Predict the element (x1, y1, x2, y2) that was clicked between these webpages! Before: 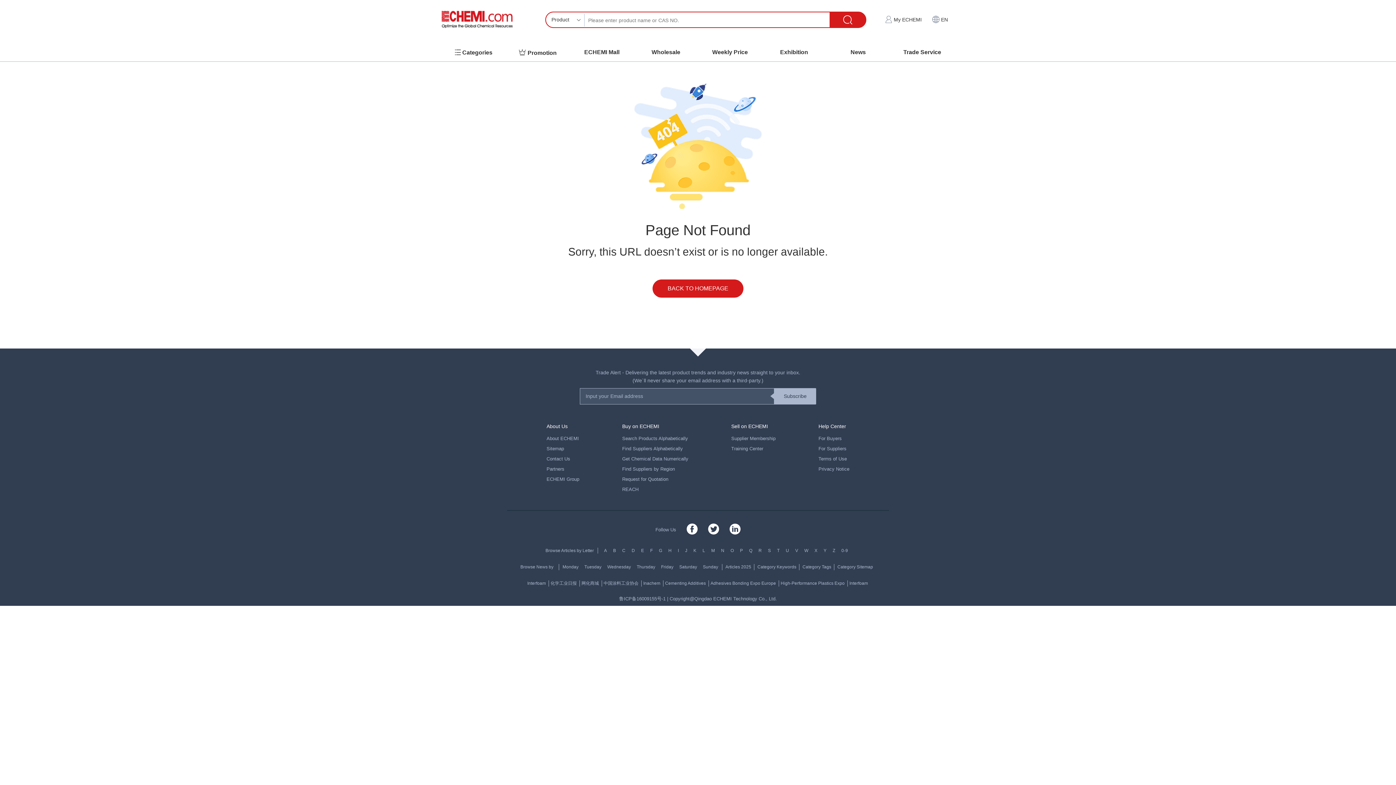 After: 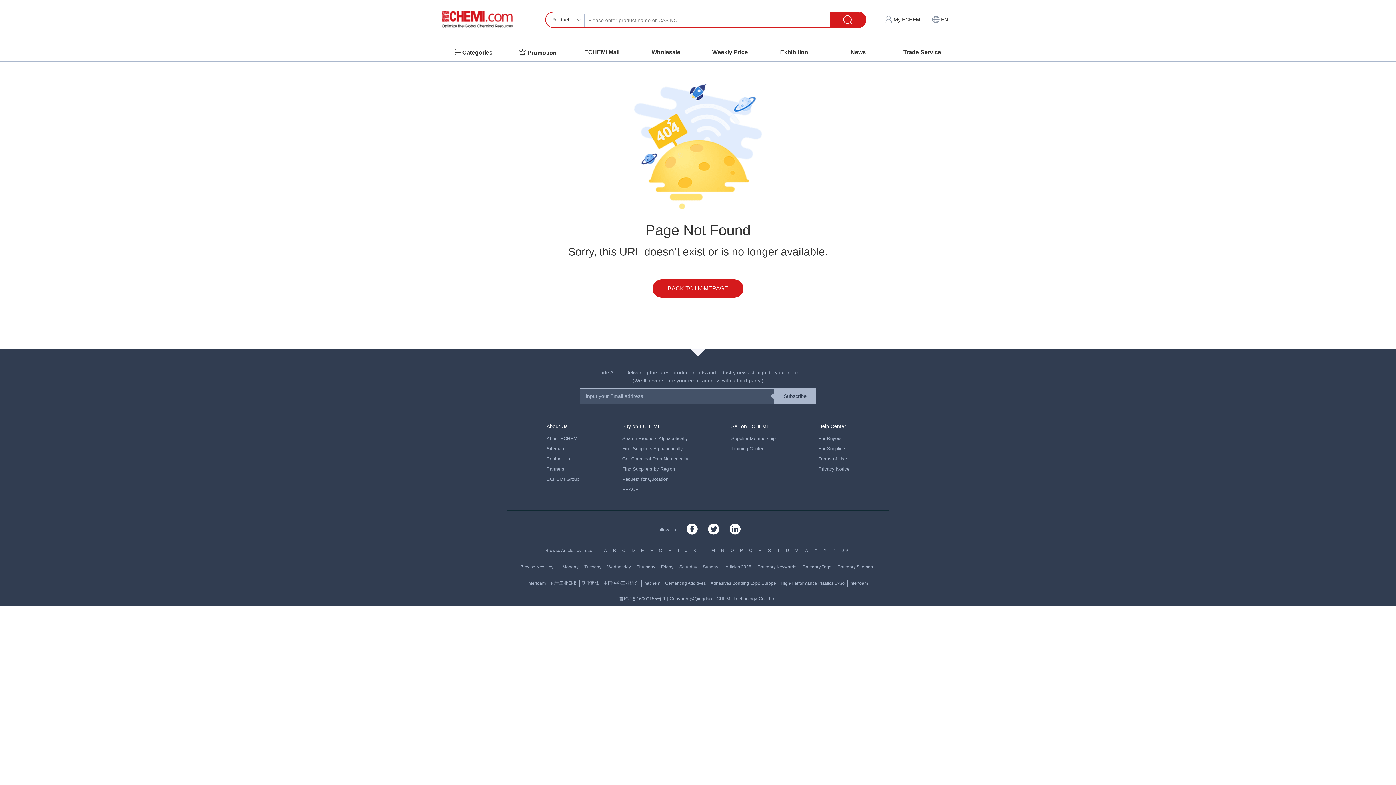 Action: label: H bbox: (668, 548, 671, 553)